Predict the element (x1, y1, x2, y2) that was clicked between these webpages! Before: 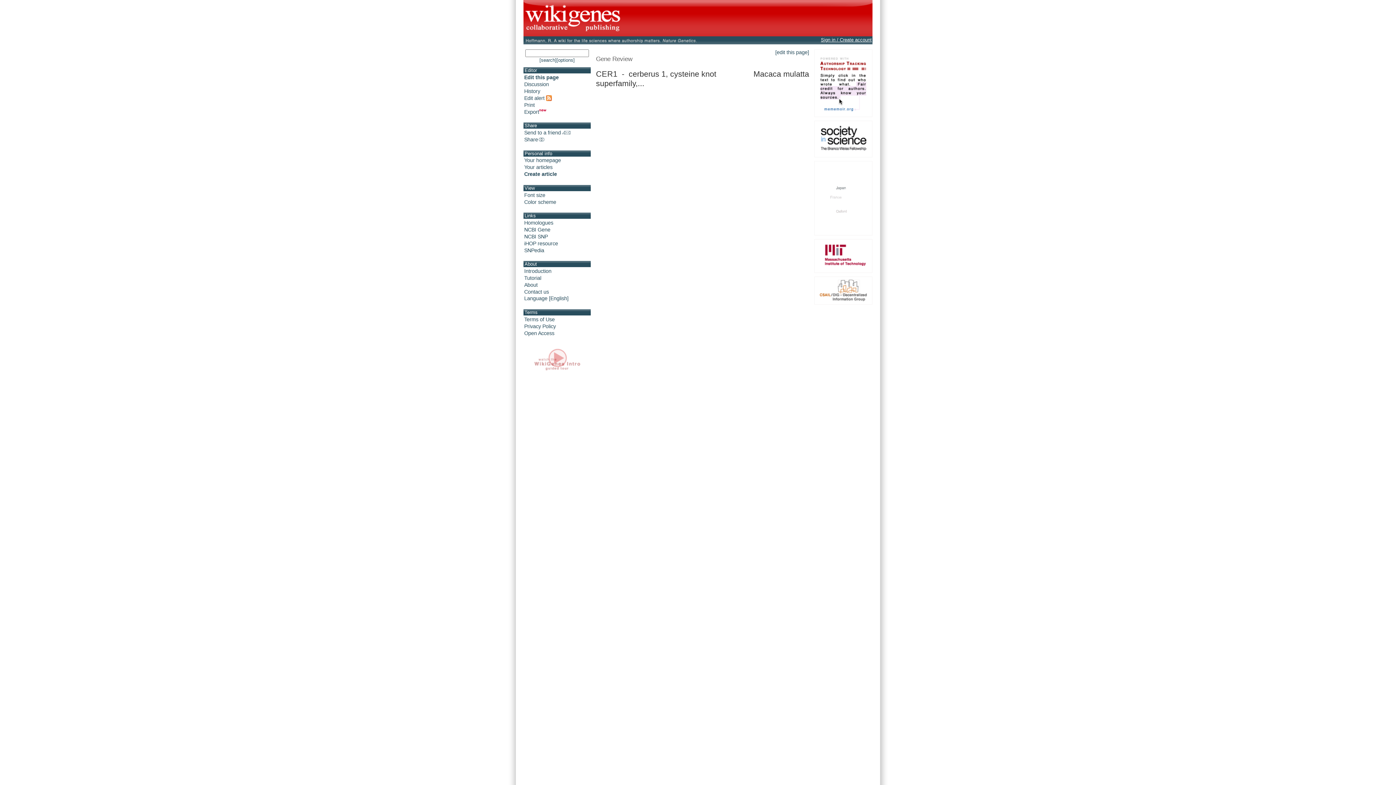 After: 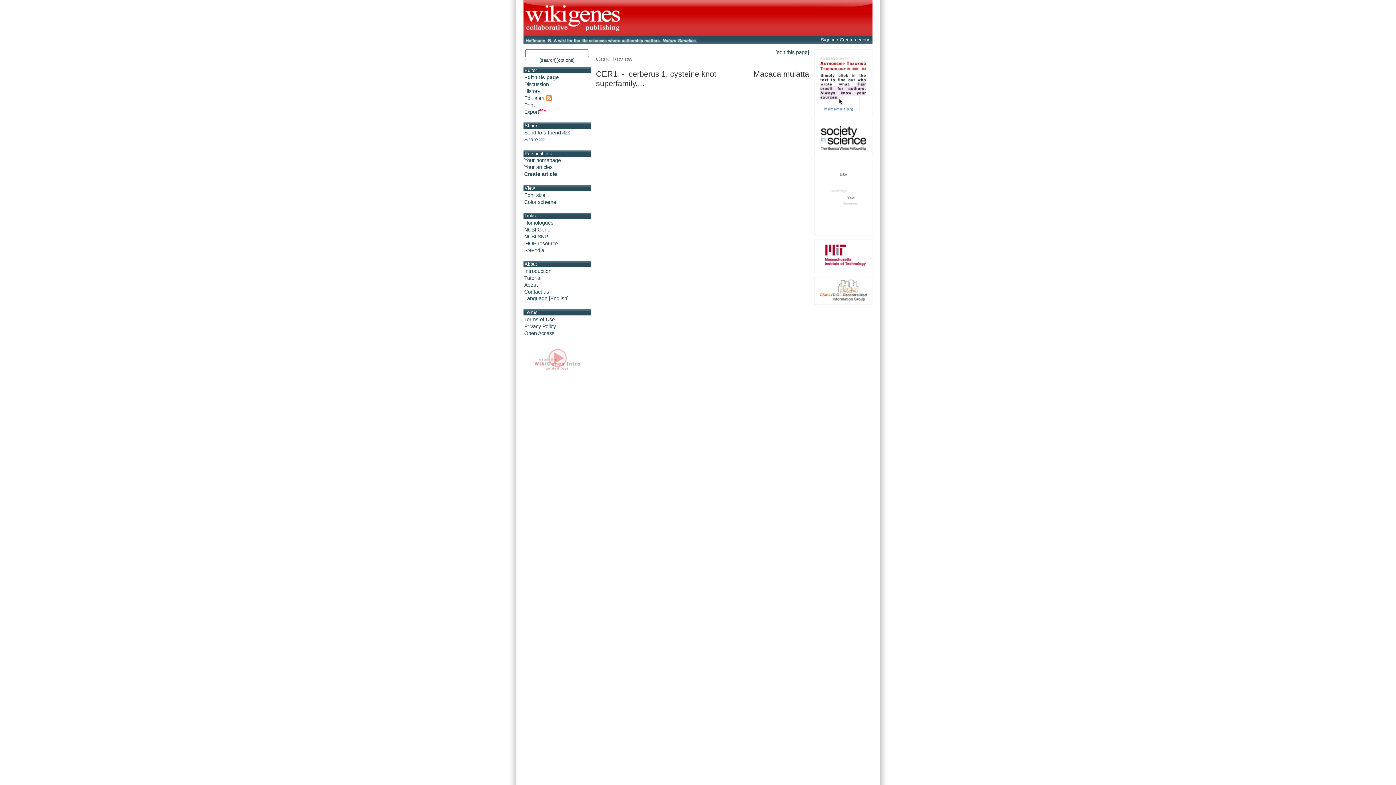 Action: bbox: (523, 39, 700, 45)